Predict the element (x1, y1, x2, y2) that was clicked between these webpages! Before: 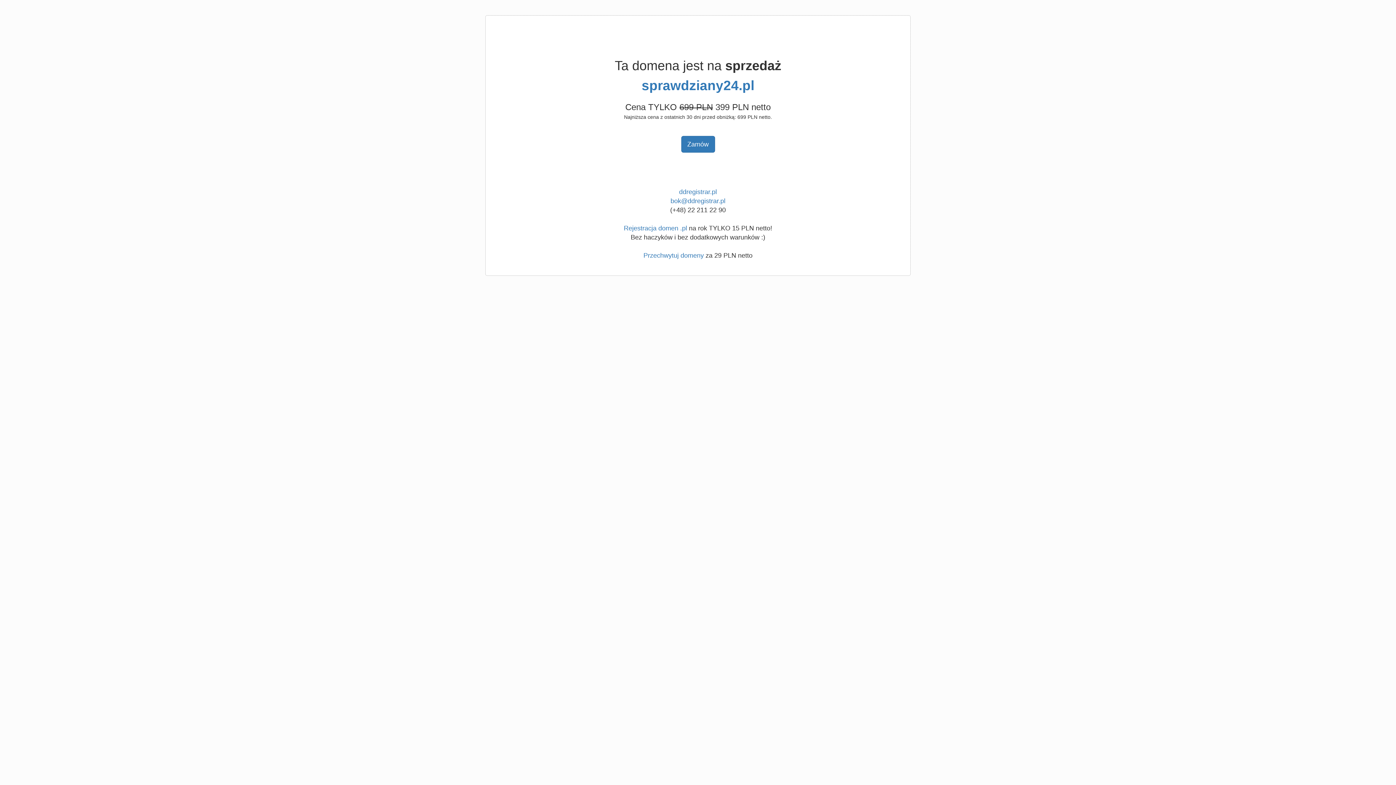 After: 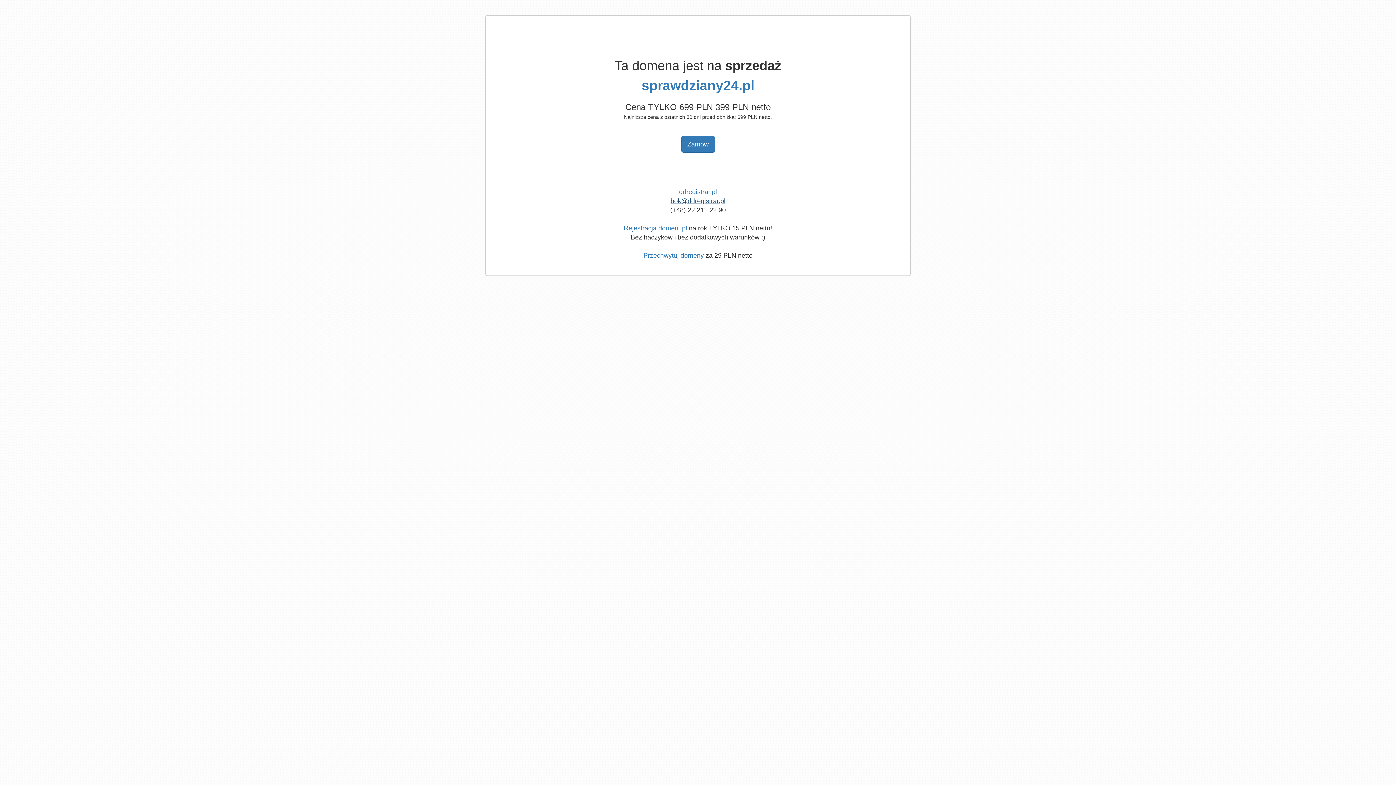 Action: bbox: (670, 197, 725, 204) label: bok@ddregistrar.pl